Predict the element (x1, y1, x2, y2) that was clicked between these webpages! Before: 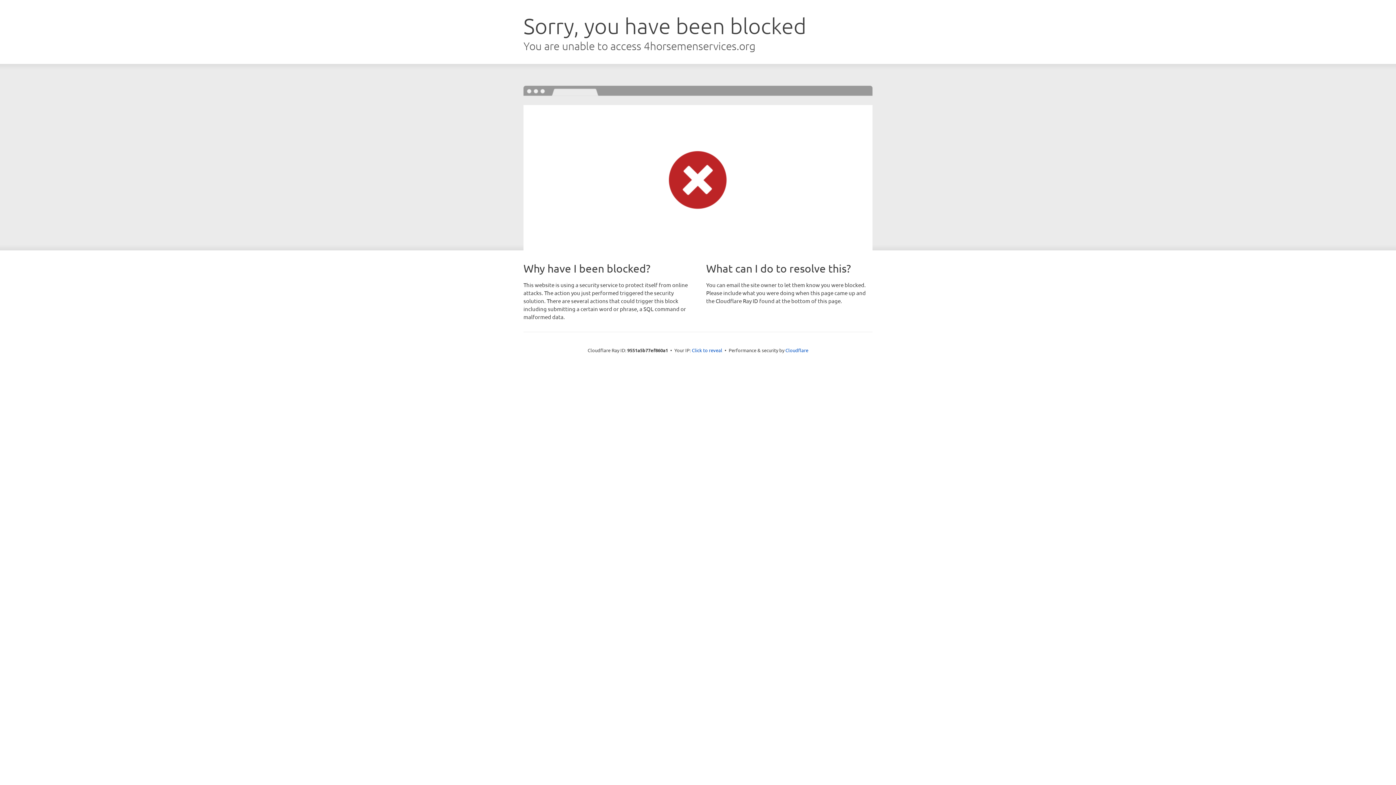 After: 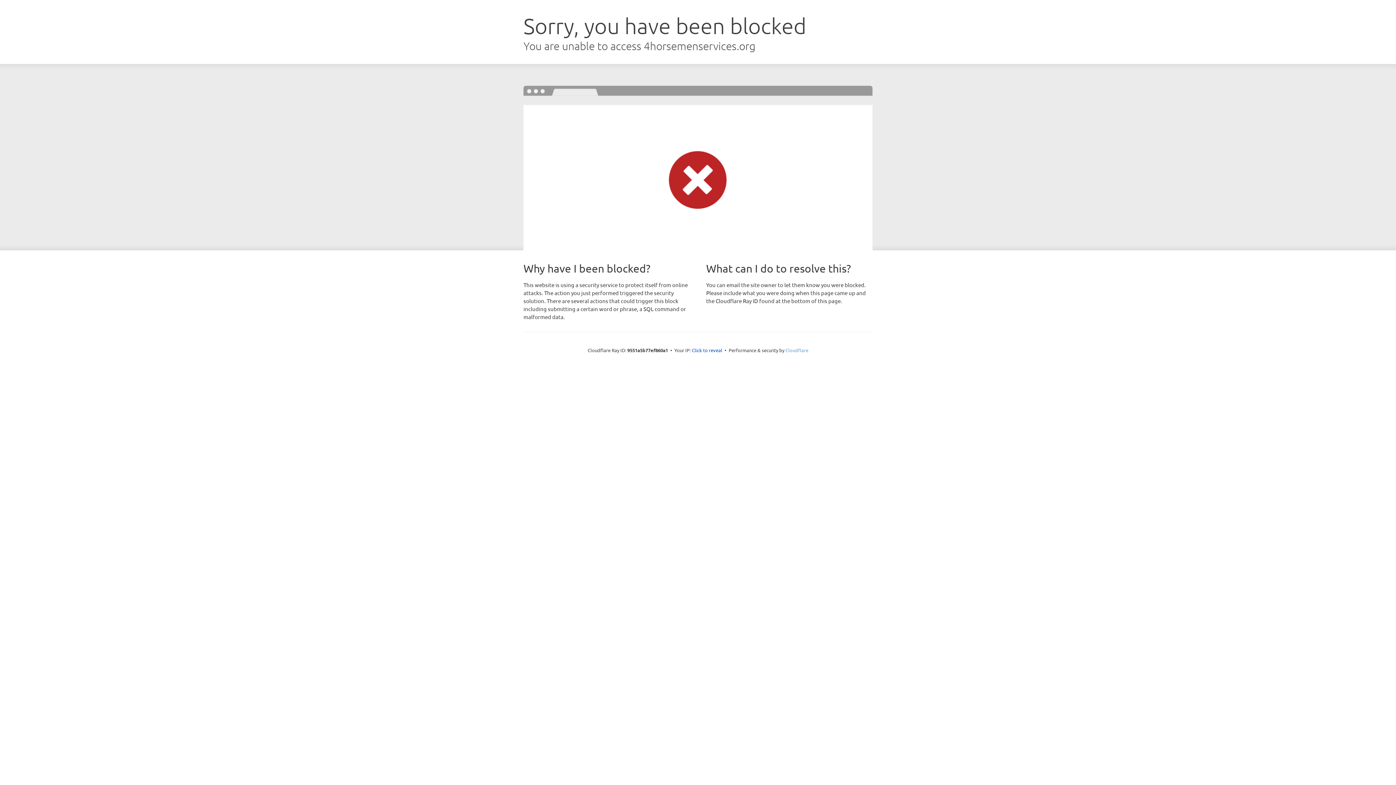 Action: bbox: (785, 347, 808, 353) label: Cloudflare